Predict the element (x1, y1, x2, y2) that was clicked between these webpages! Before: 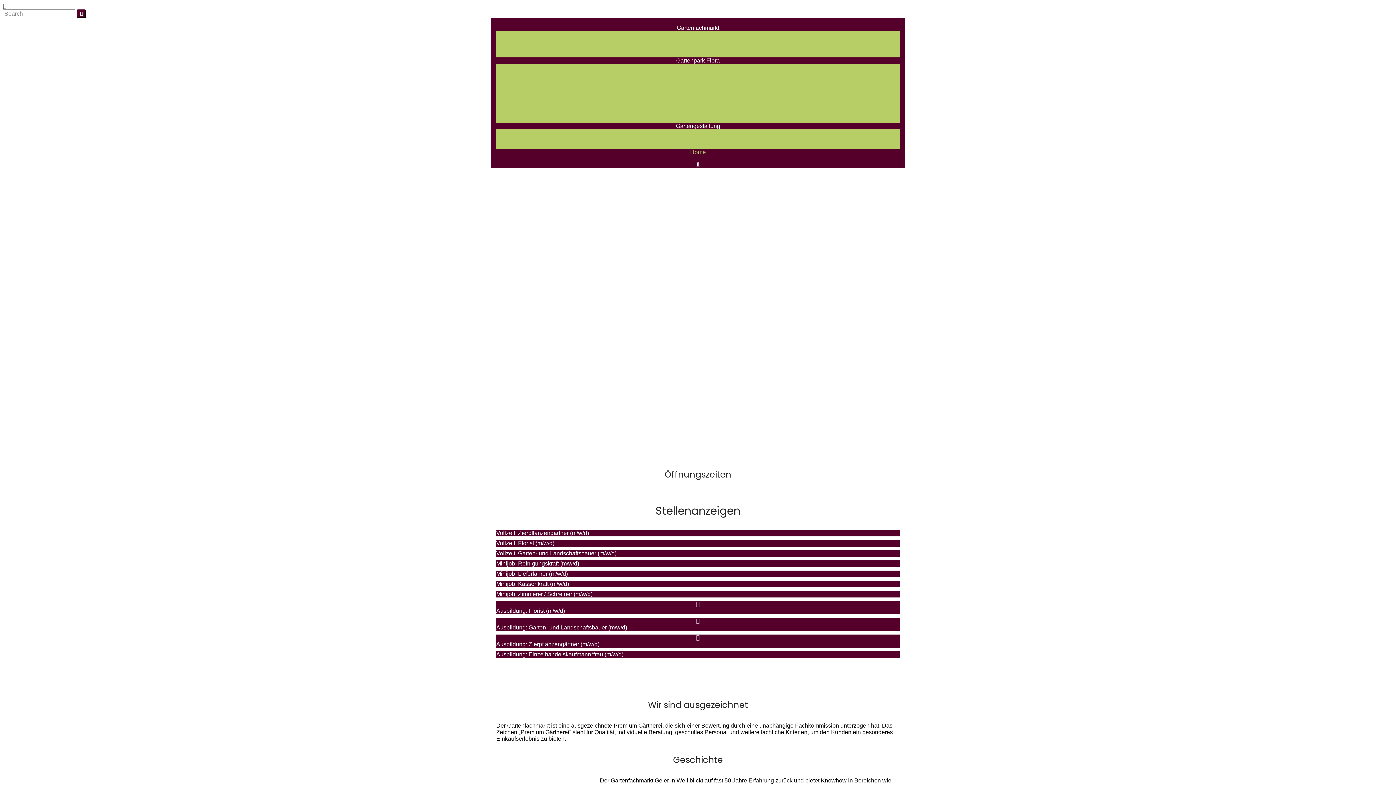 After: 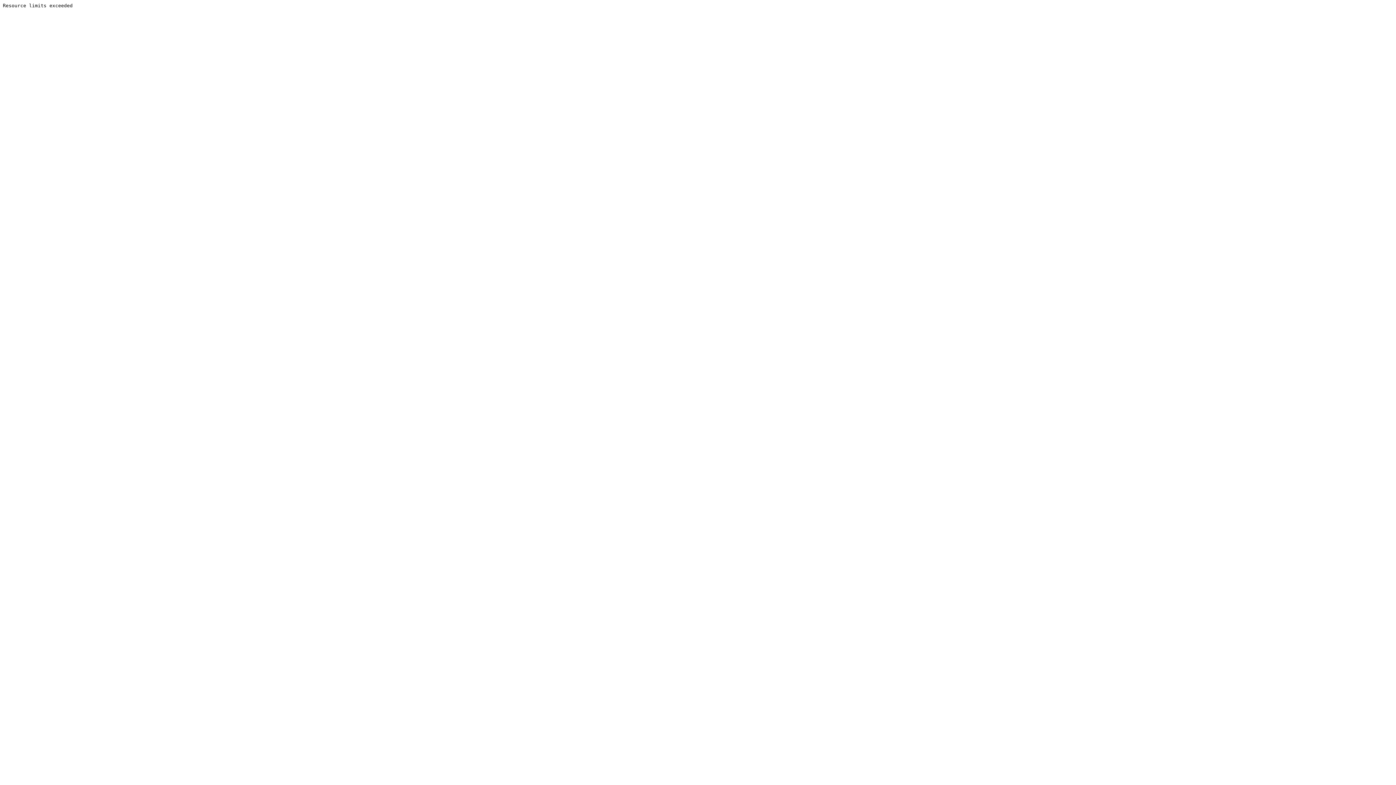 Action: bbox: (690, 149, 706, 155) label: Home